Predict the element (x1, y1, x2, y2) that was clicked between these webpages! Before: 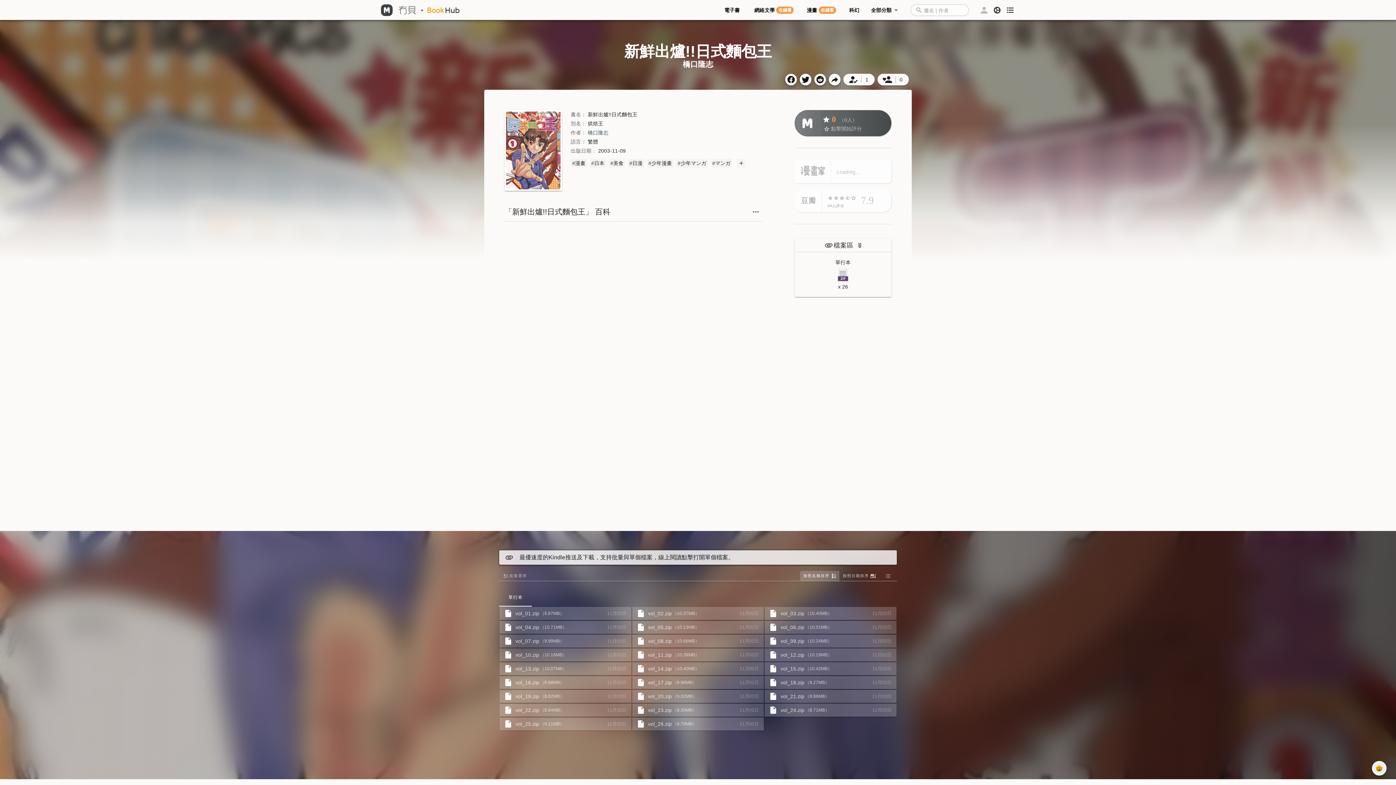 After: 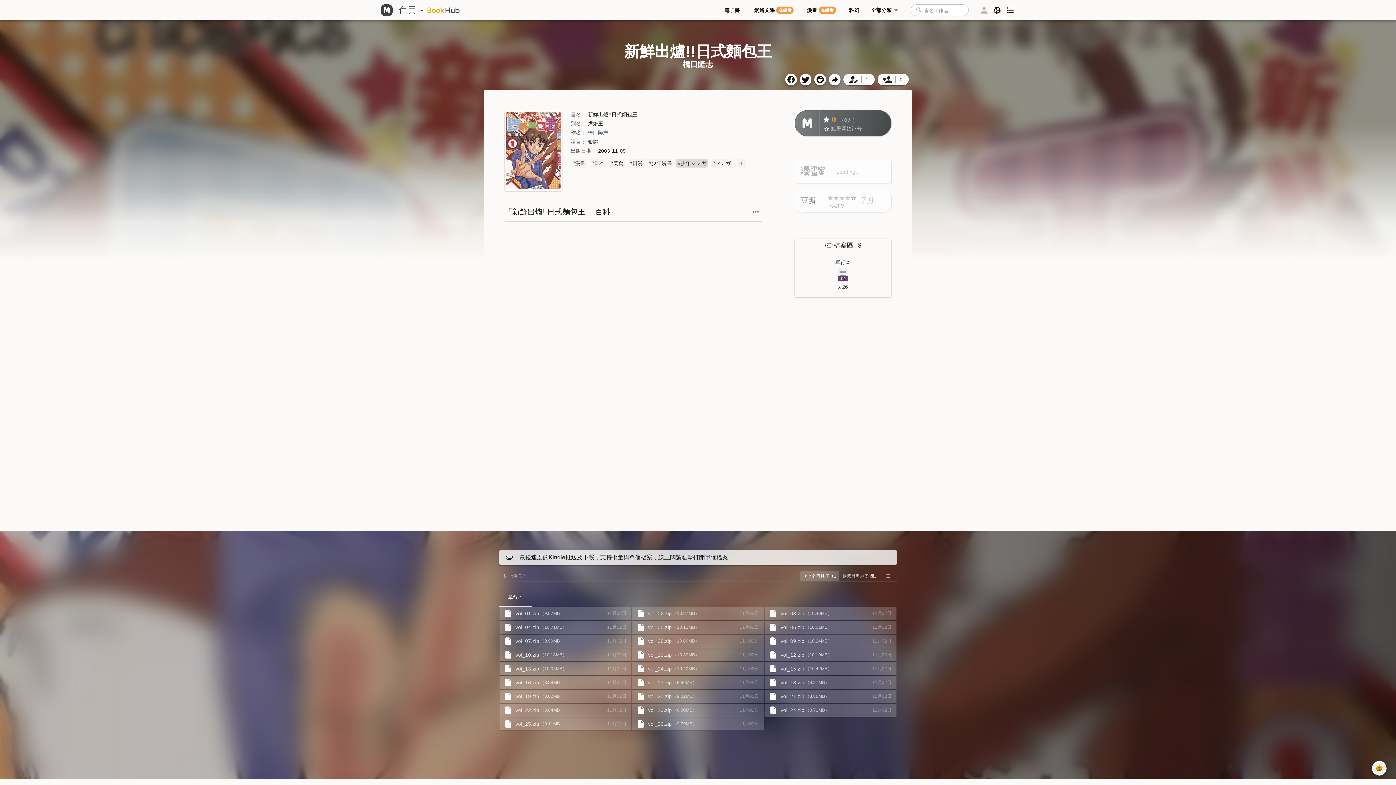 Action: bbox: (676, 159, 708, 167) label: #少年マンガ